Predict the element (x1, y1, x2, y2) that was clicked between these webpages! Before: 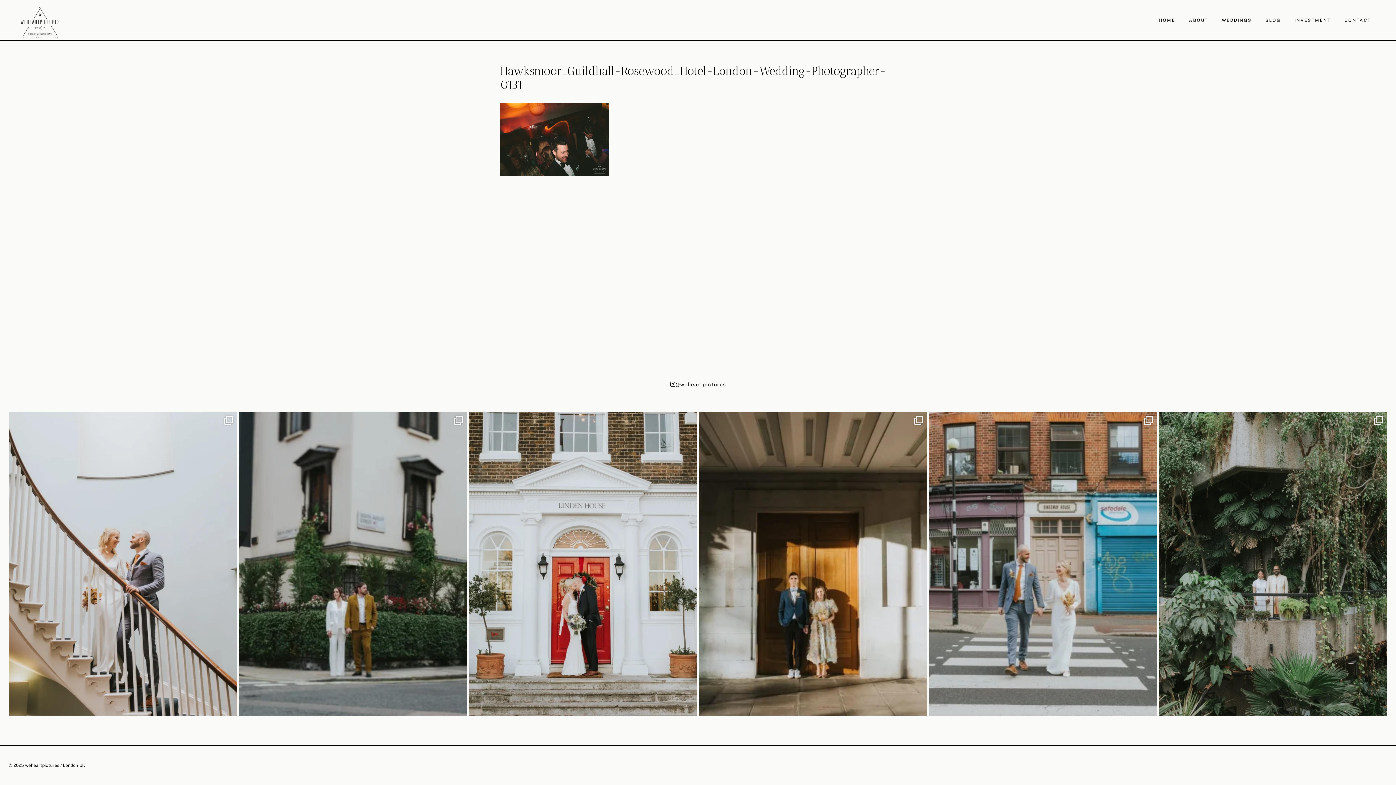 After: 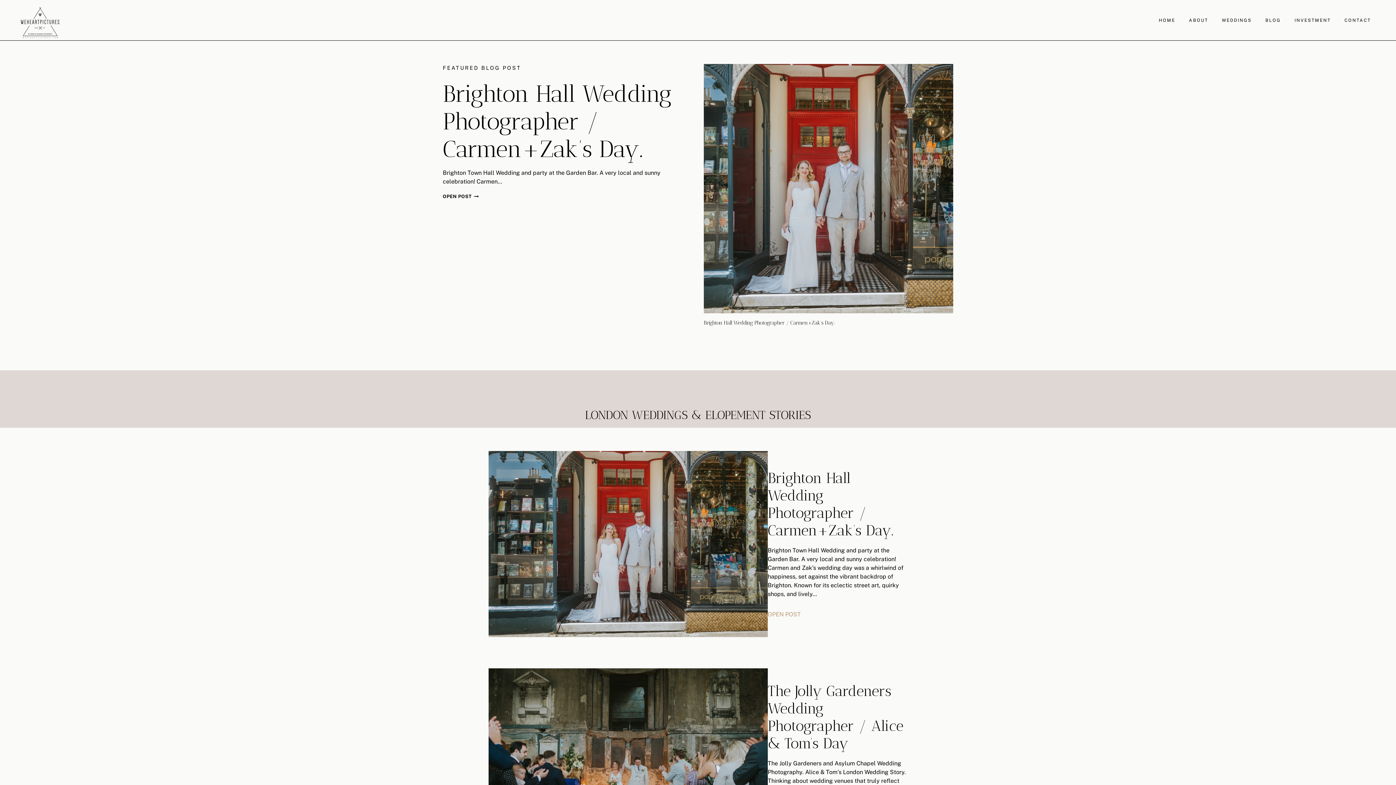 Action: bbox: (1258, 13, 1288, 27) label: BLOG